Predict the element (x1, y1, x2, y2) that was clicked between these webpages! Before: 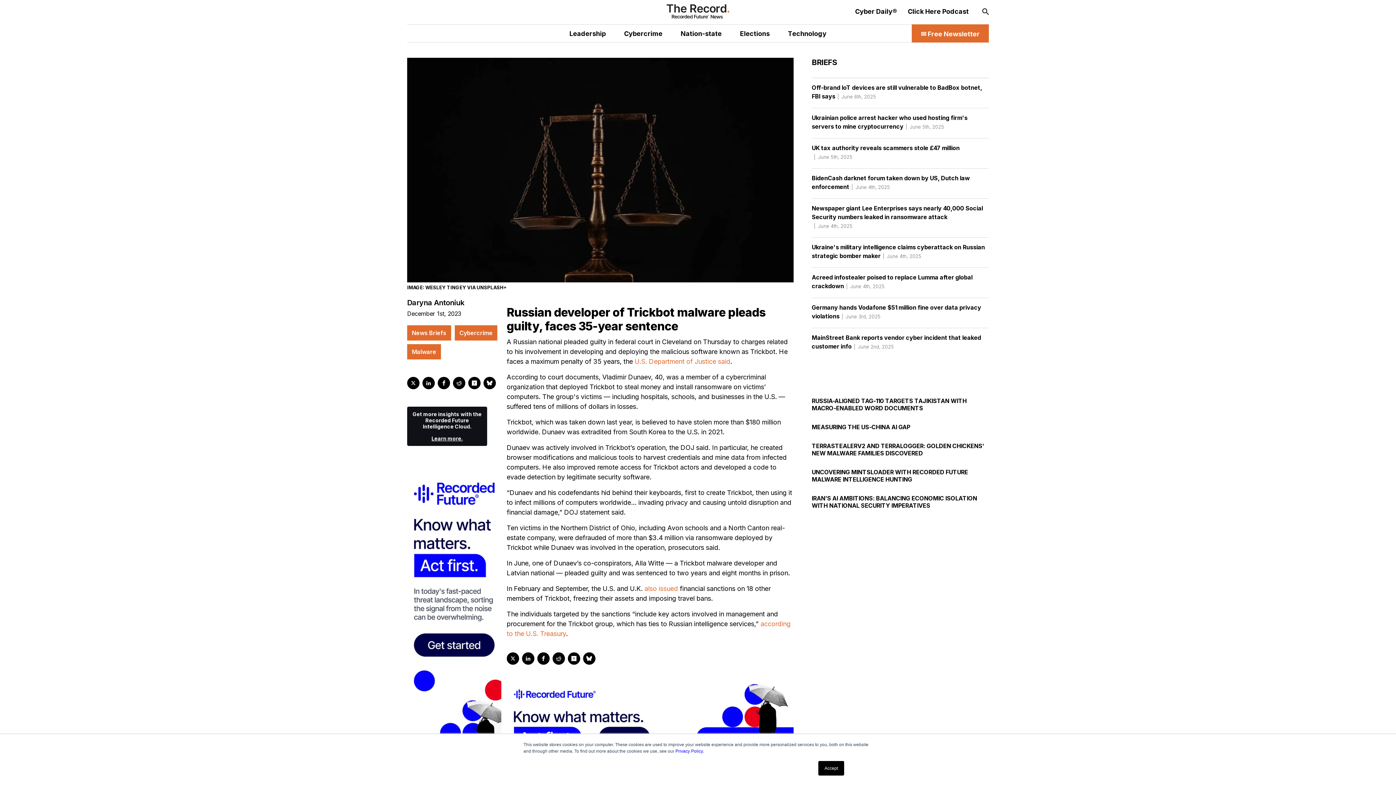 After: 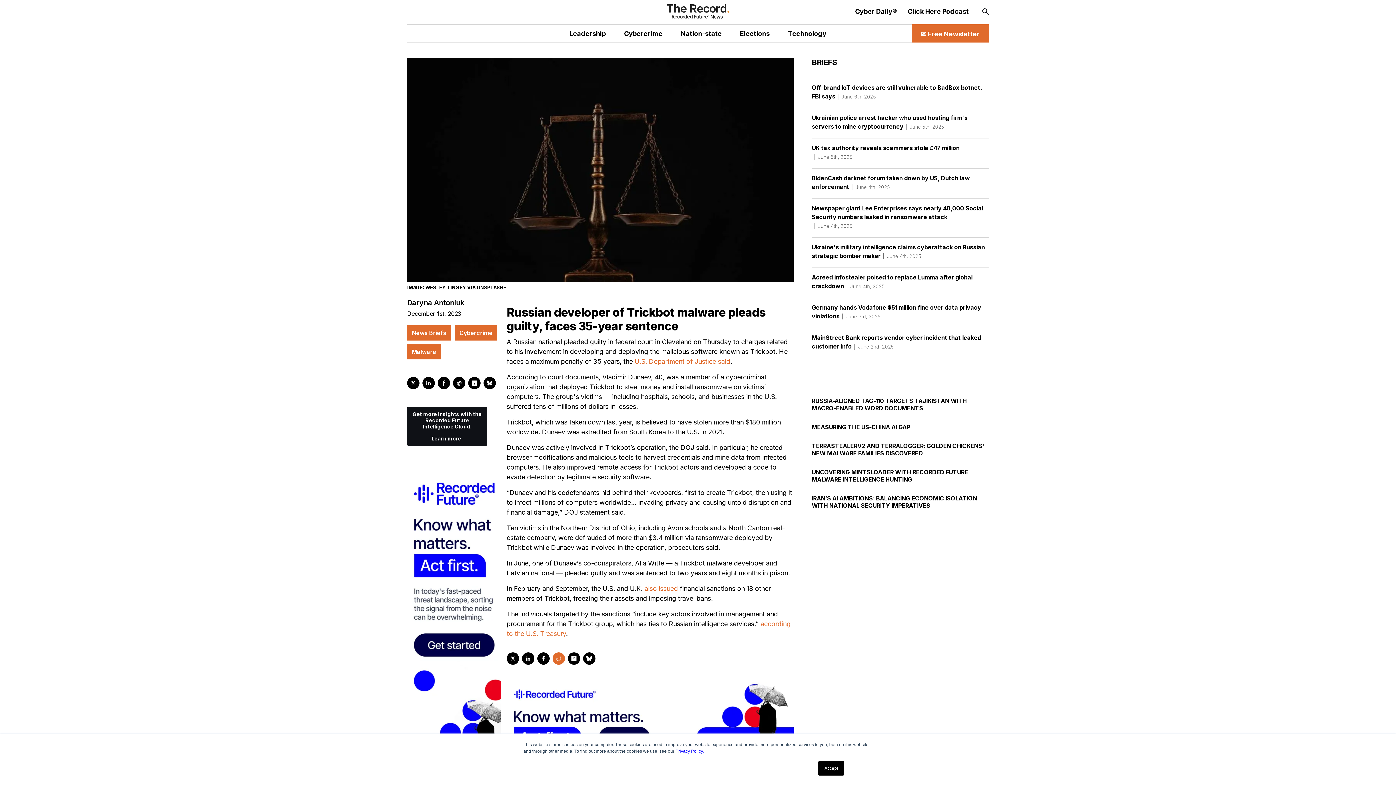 Action: bbox: (552, 652, 564, 664)